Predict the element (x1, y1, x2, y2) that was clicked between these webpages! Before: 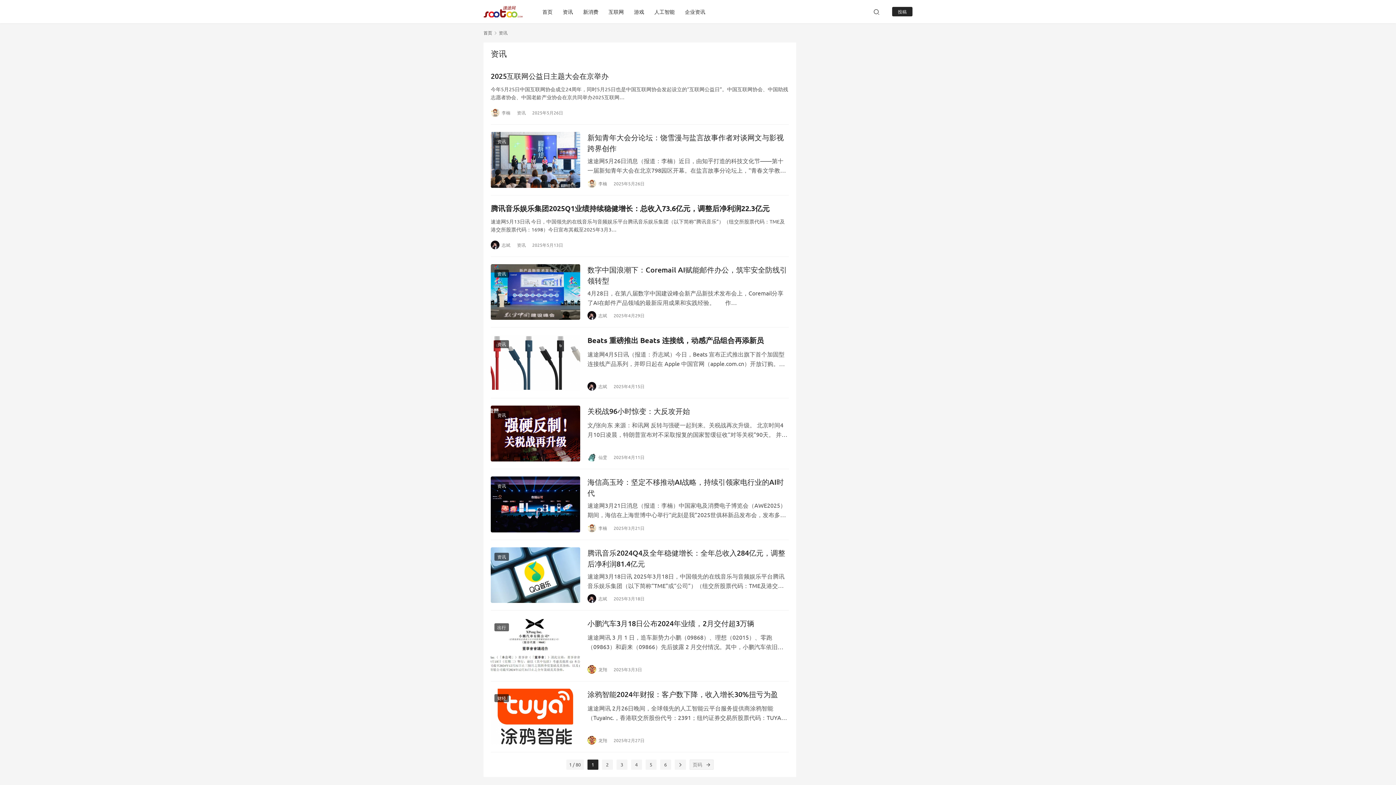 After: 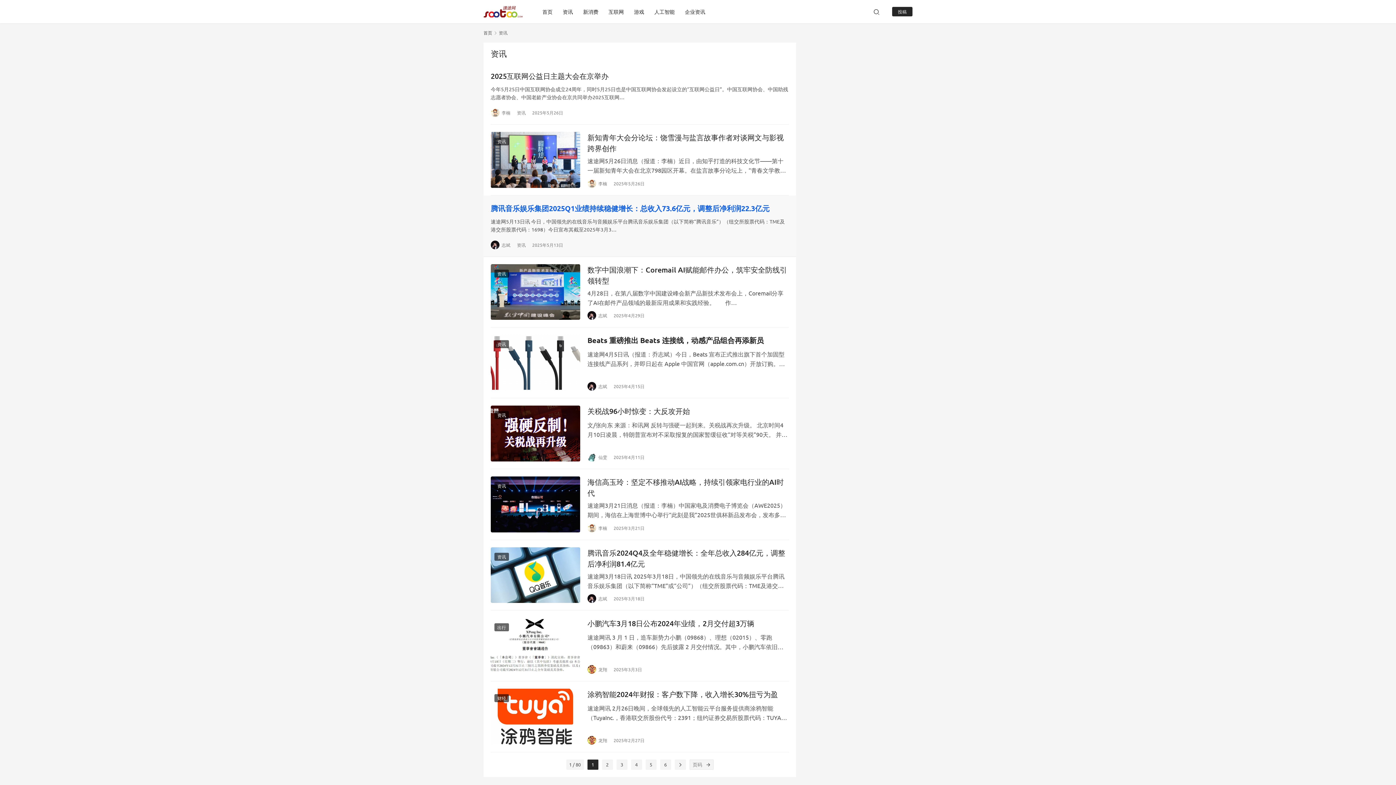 Action: label: 腾讯音乐娱乐集团2025Q1业绩持续稳健增长：总收入73.6亿元，调整后净利润22.3亿元 bbox: (490, 202, 789, 213)